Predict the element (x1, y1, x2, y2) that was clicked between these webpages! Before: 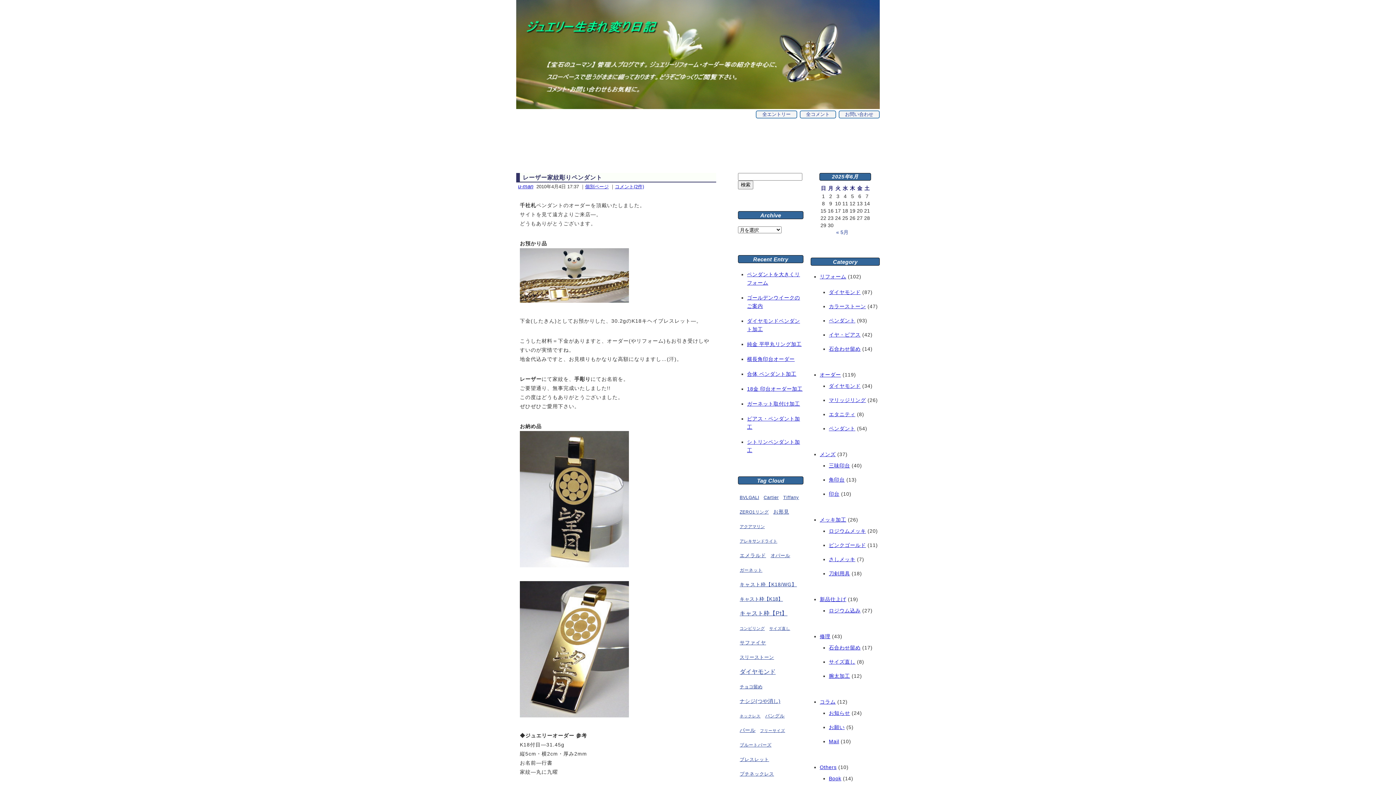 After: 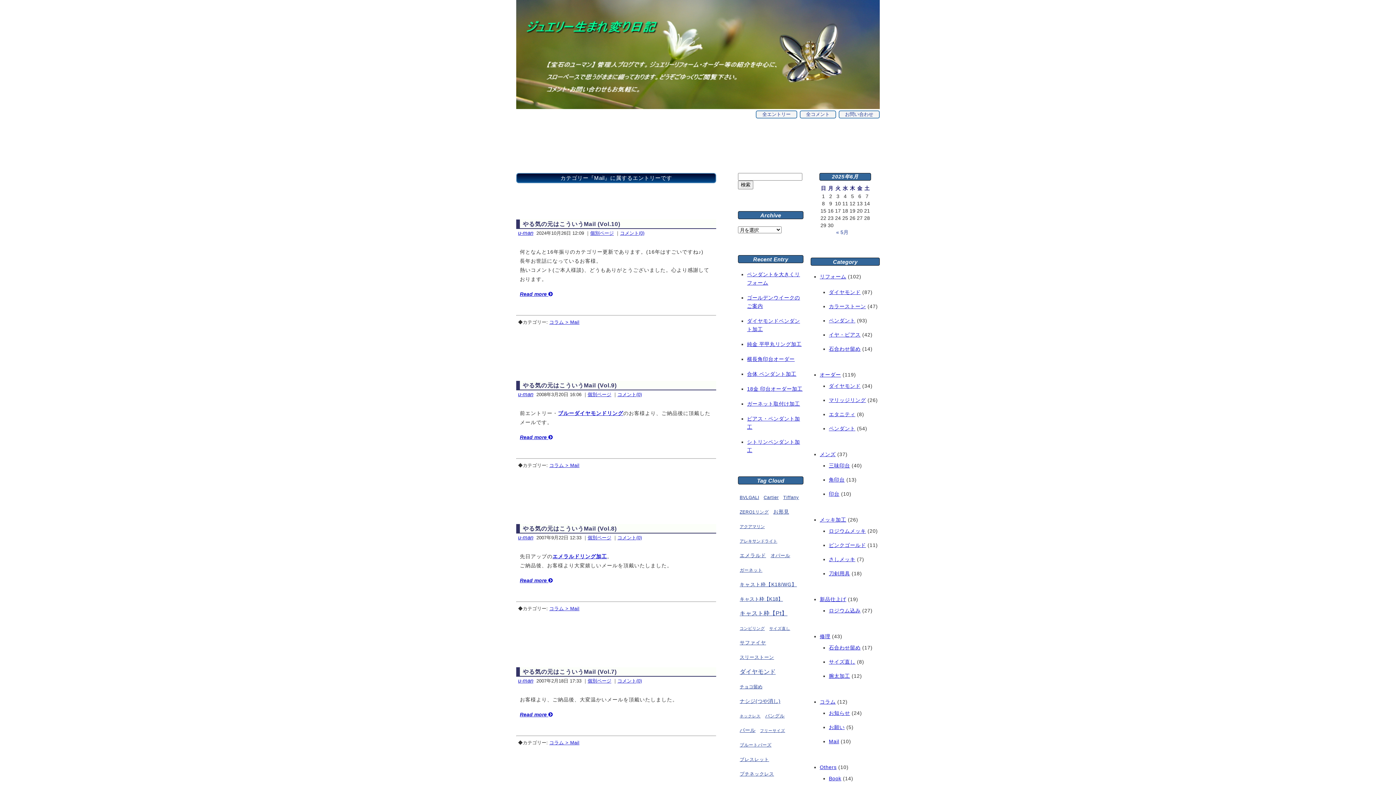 Action: label: Mail bbox: (829, 739, 839, 744)